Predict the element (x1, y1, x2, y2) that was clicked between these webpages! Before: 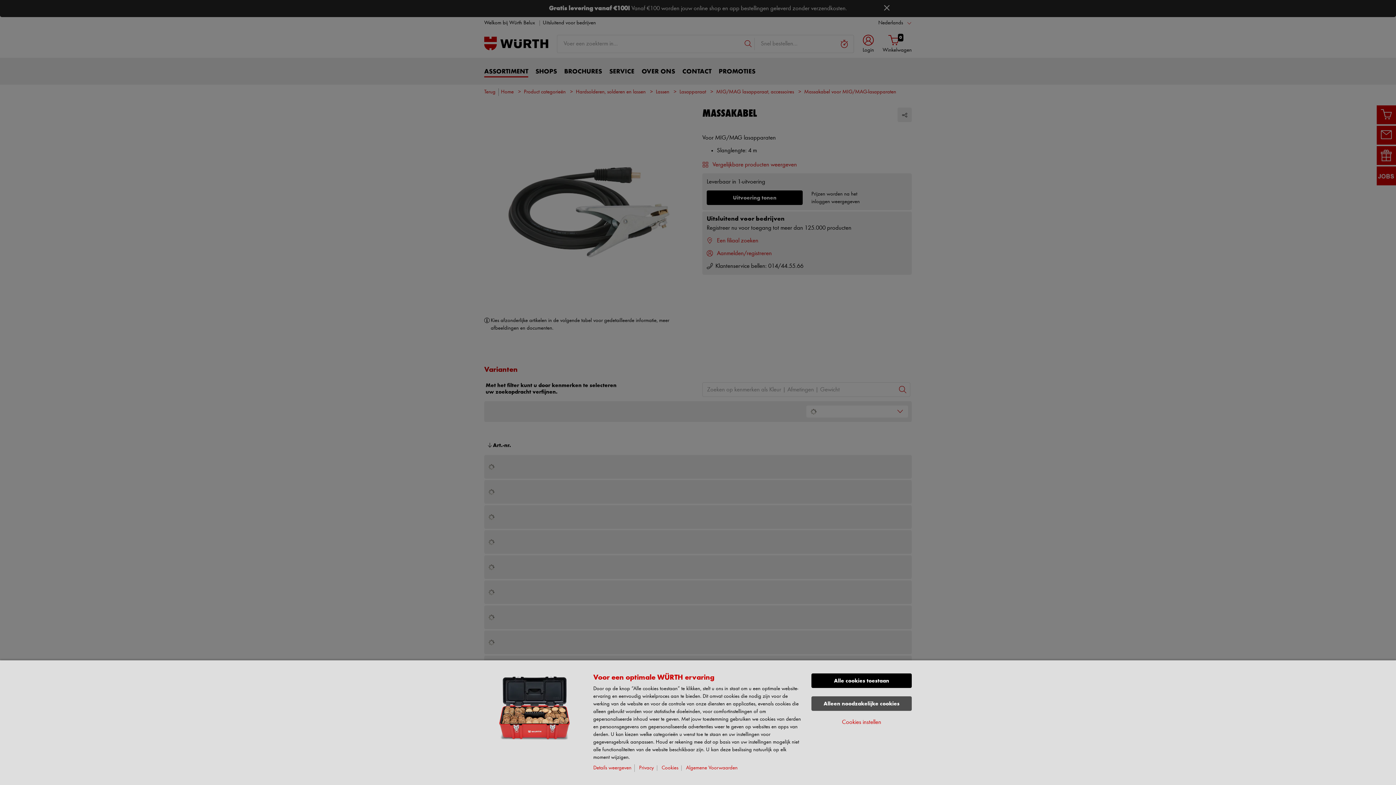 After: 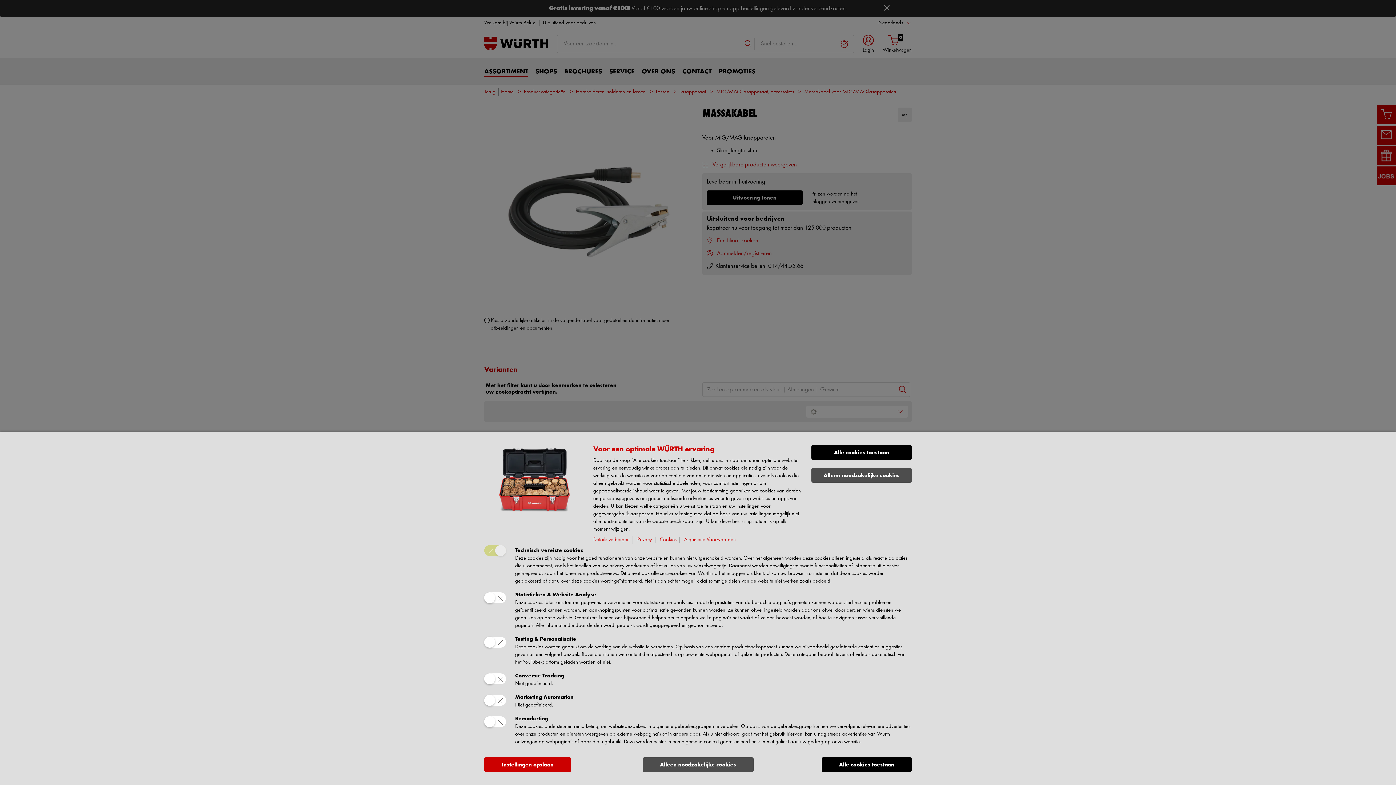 Action: bbox: (842, 718, 881, 726) label: Cookies instellen